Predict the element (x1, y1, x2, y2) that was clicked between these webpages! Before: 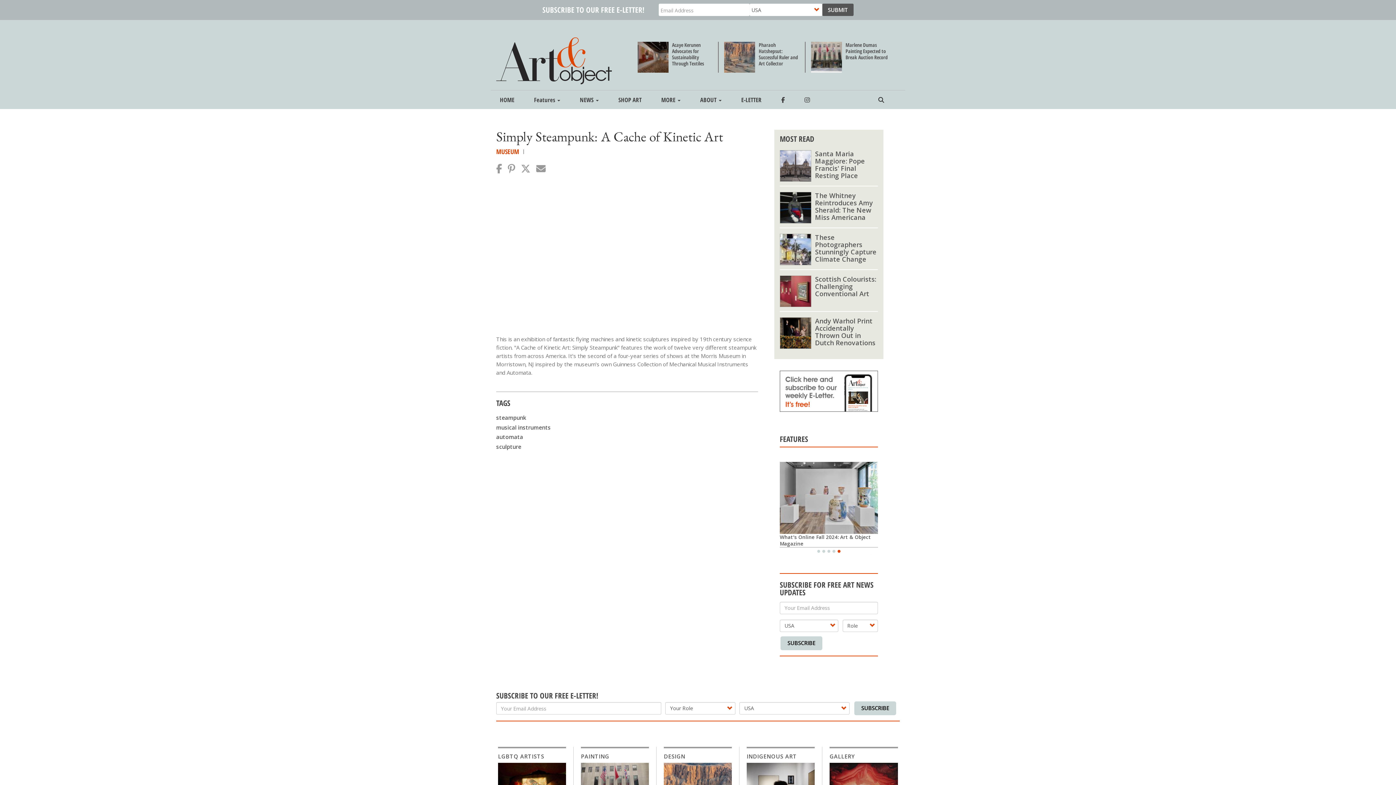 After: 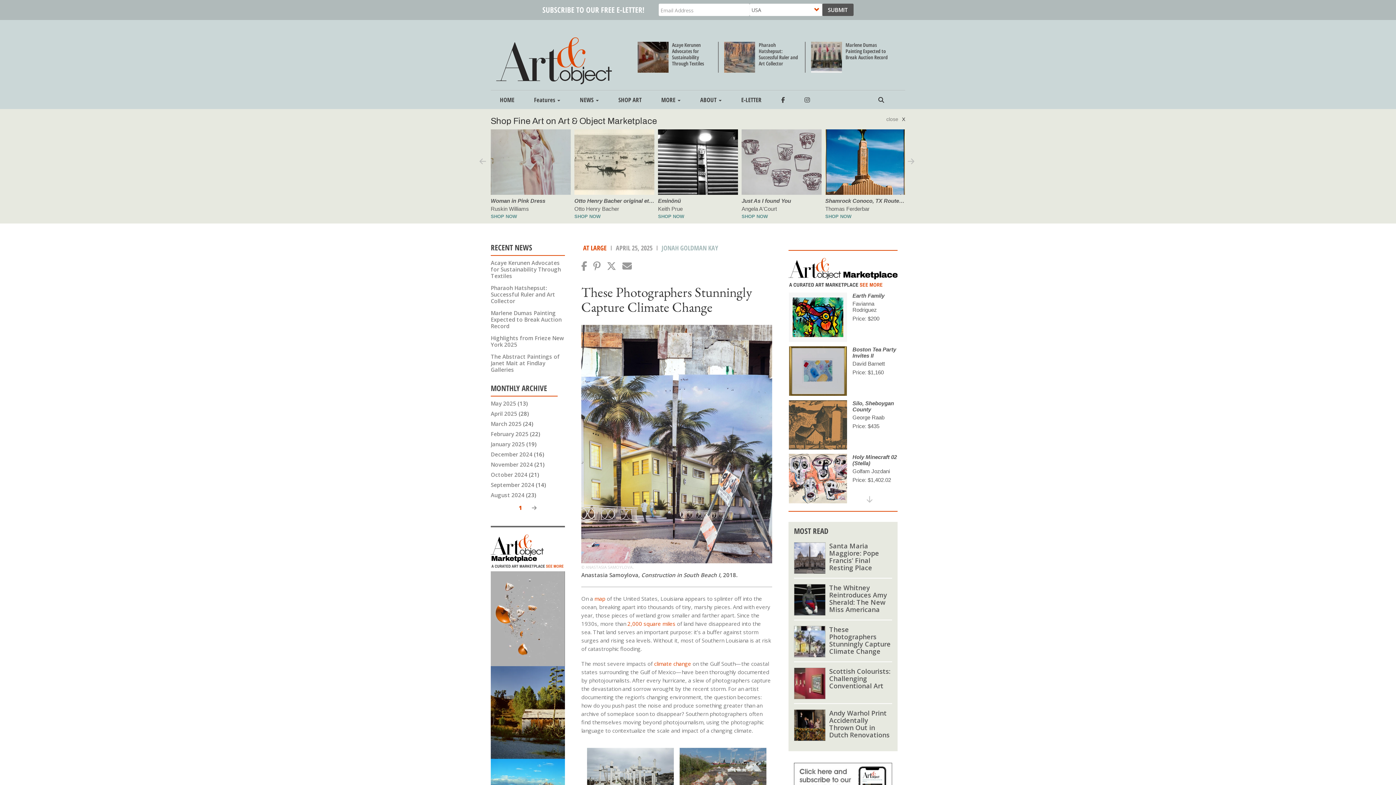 Action: bbox: (815, 233, 876, 263) label: These Photographers Stunningly Capture Climate Change